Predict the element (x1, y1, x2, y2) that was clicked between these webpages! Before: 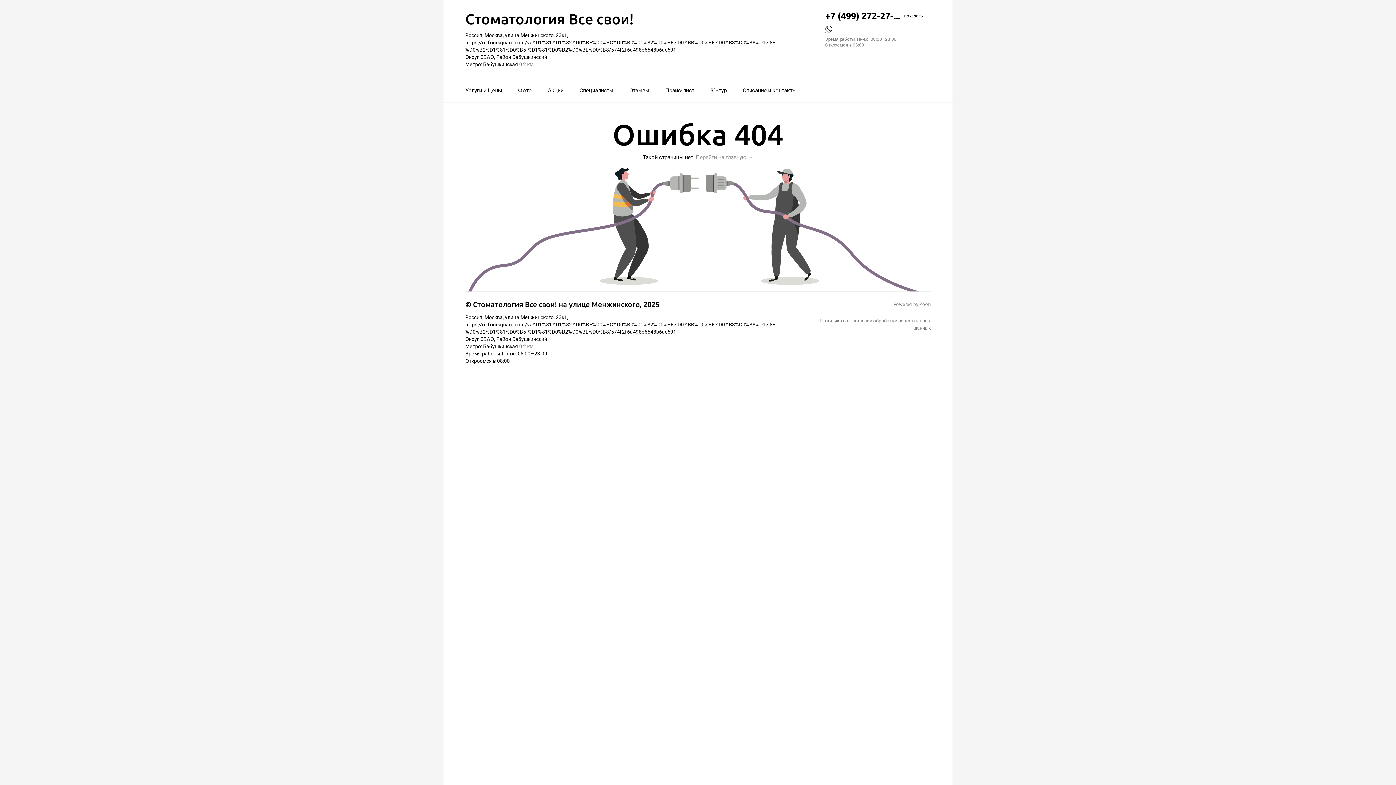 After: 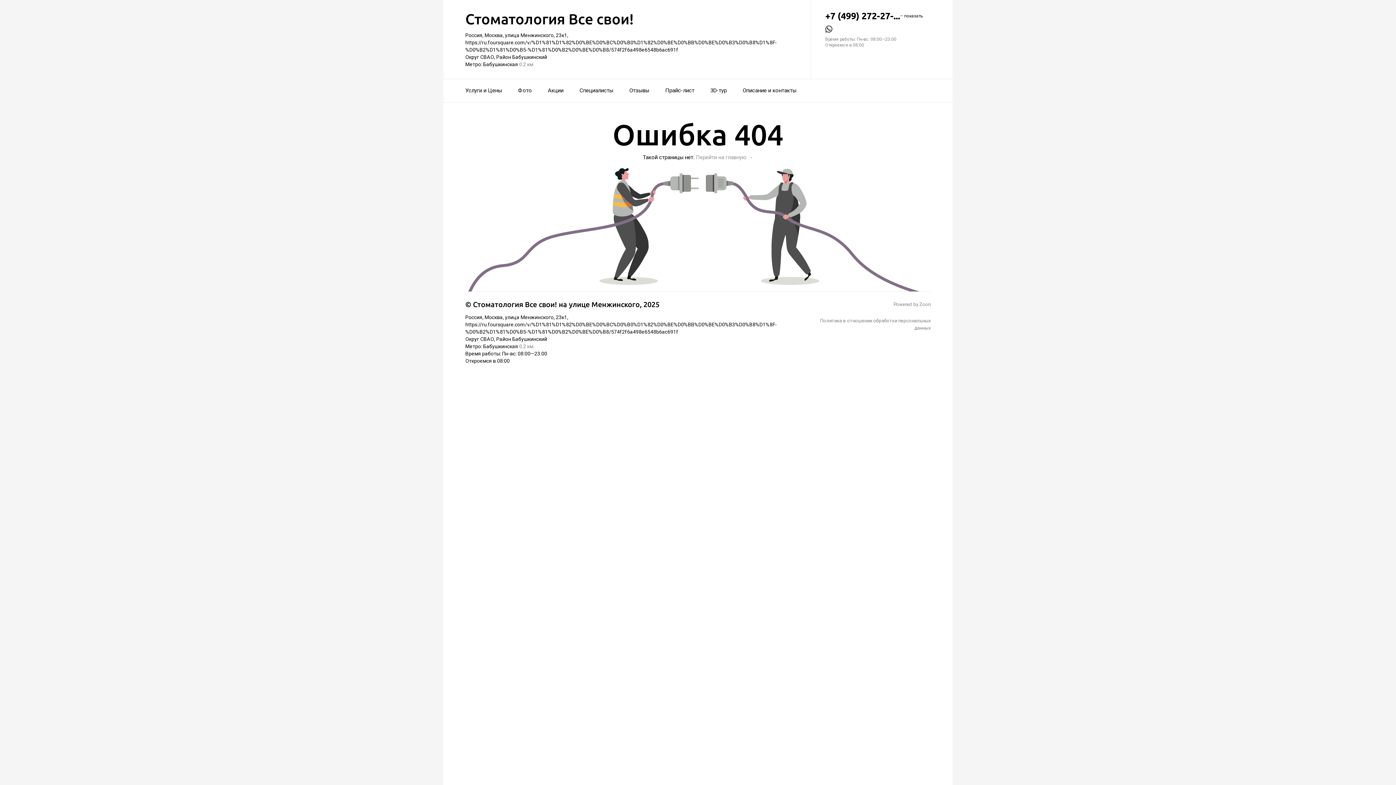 Action: label: ©  bbox: (465, 300, 473, 308)